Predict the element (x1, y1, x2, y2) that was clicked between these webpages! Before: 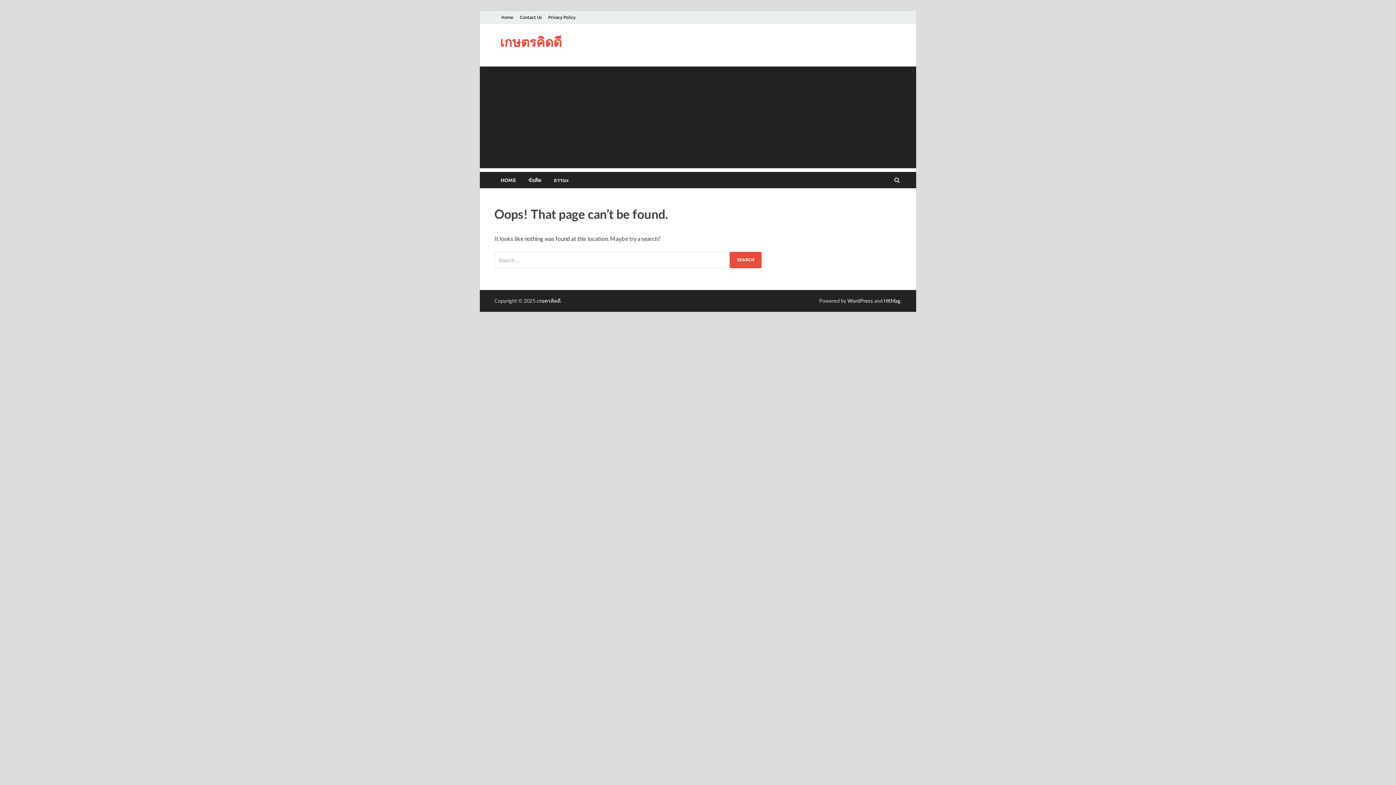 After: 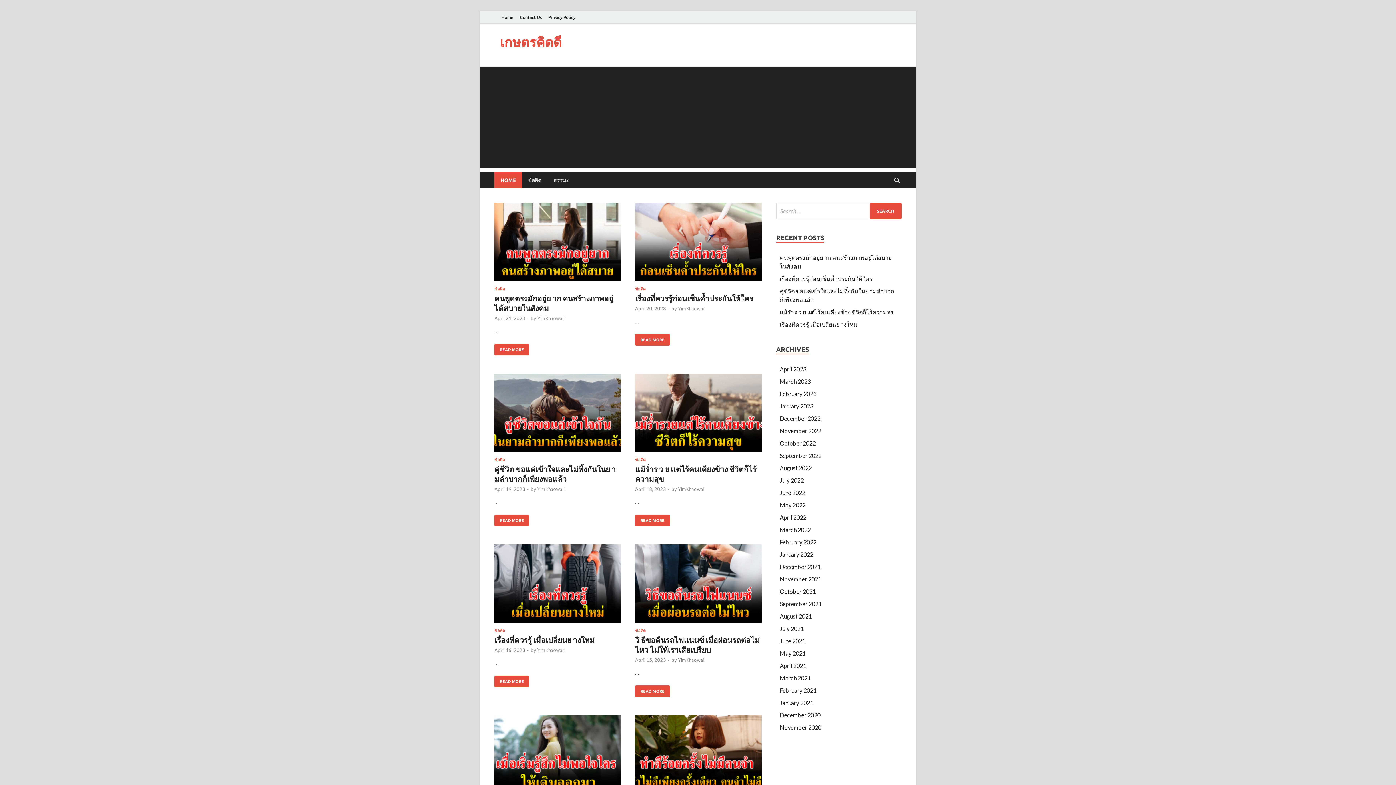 Action: bbox: (500, 33, 561, 50) label: เกษตรคิดดี